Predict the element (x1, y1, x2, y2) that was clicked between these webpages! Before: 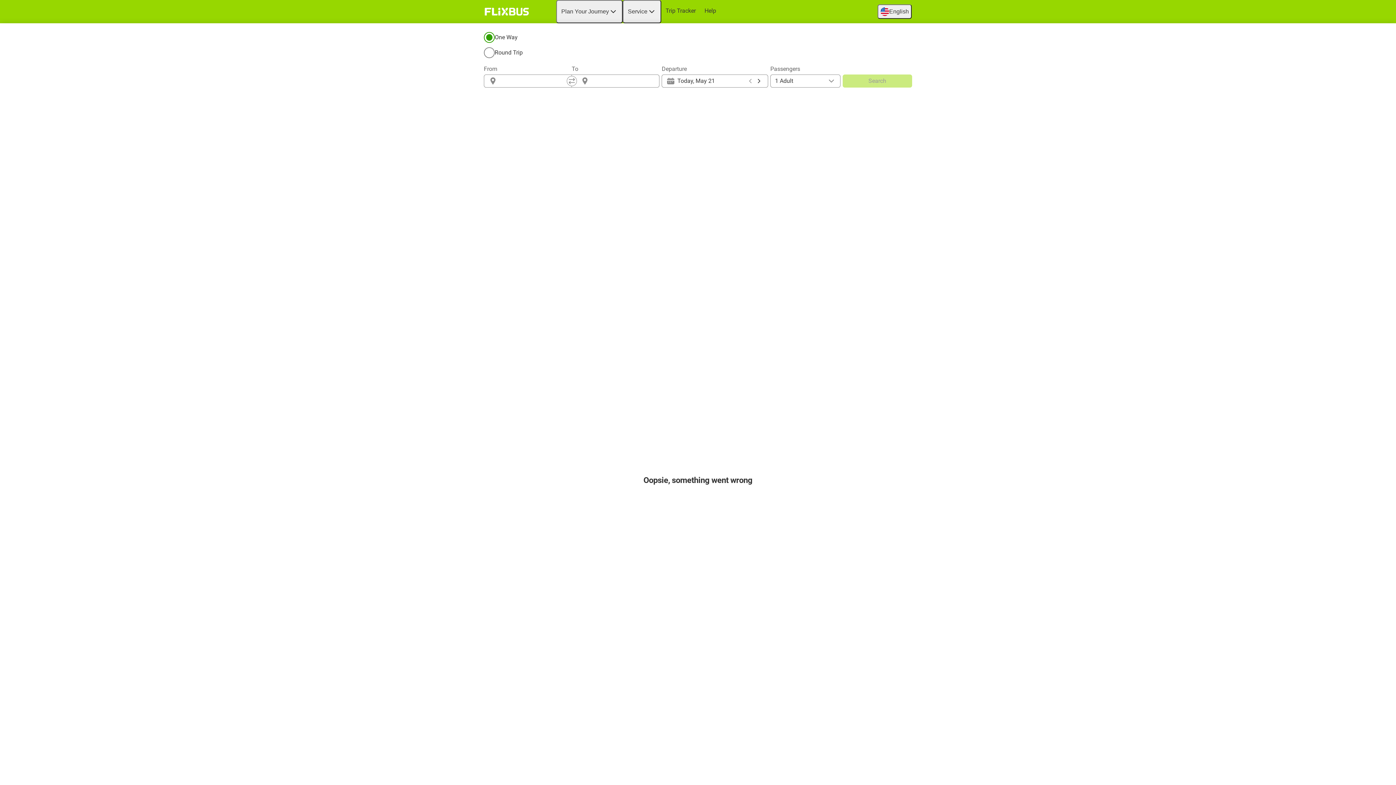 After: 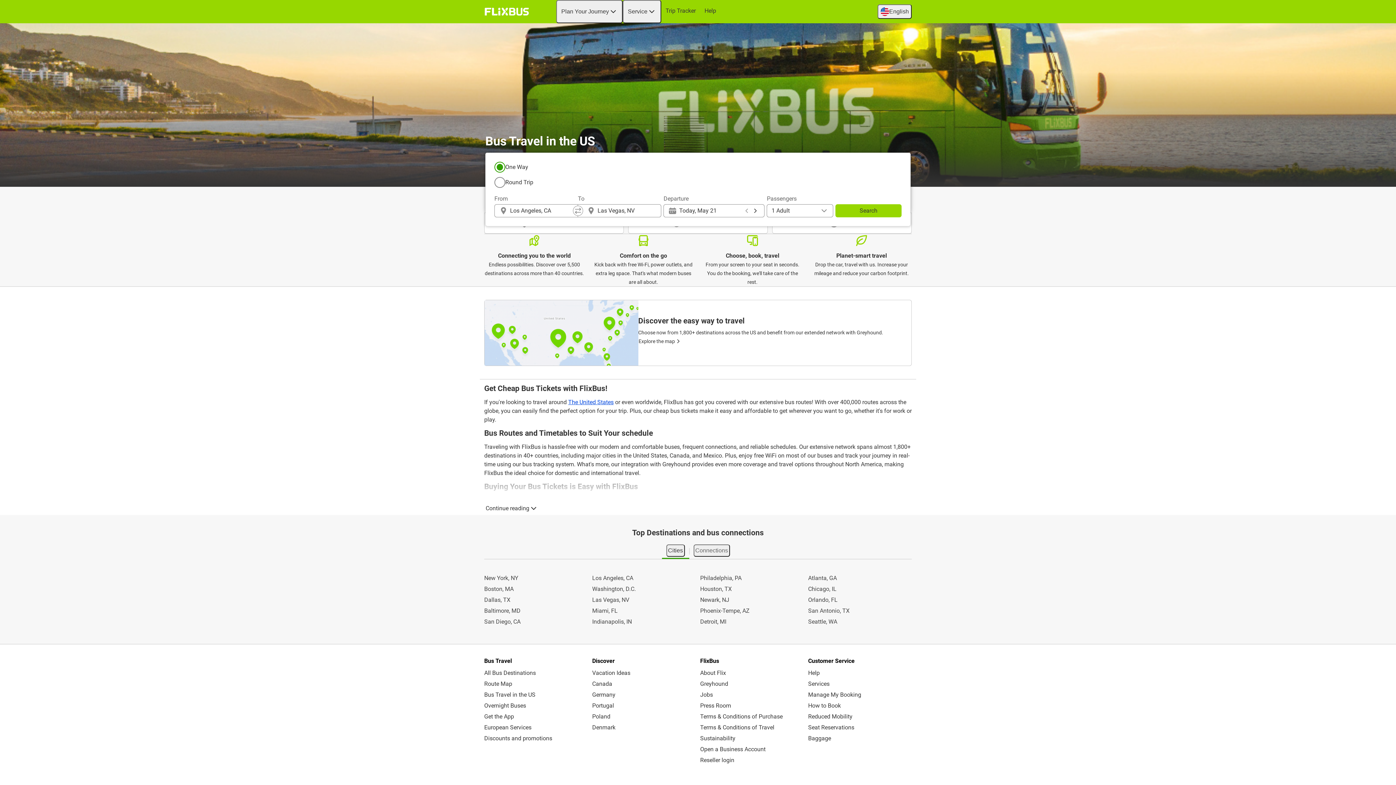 Action: bbox: (482, 5, 531, 18) label: flixbus home graphic logo link